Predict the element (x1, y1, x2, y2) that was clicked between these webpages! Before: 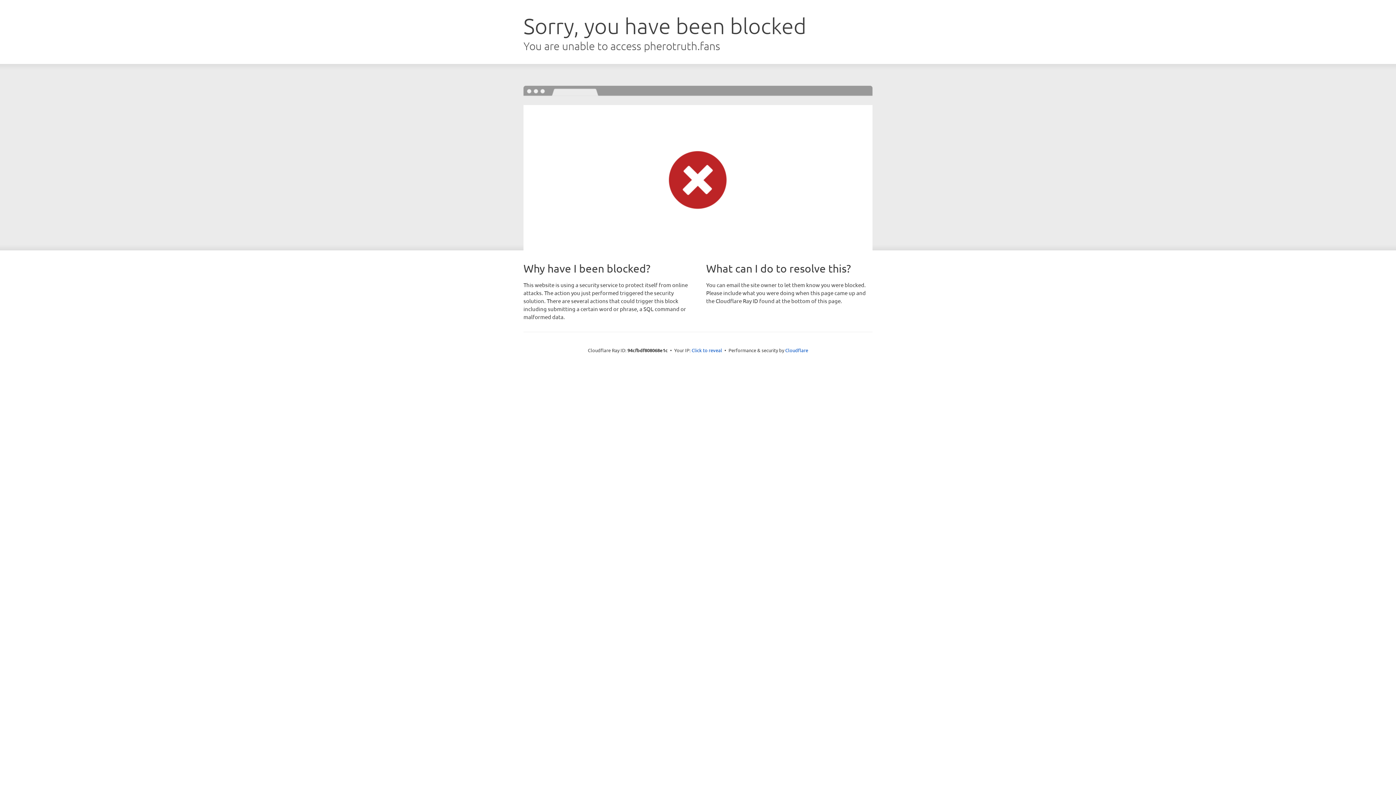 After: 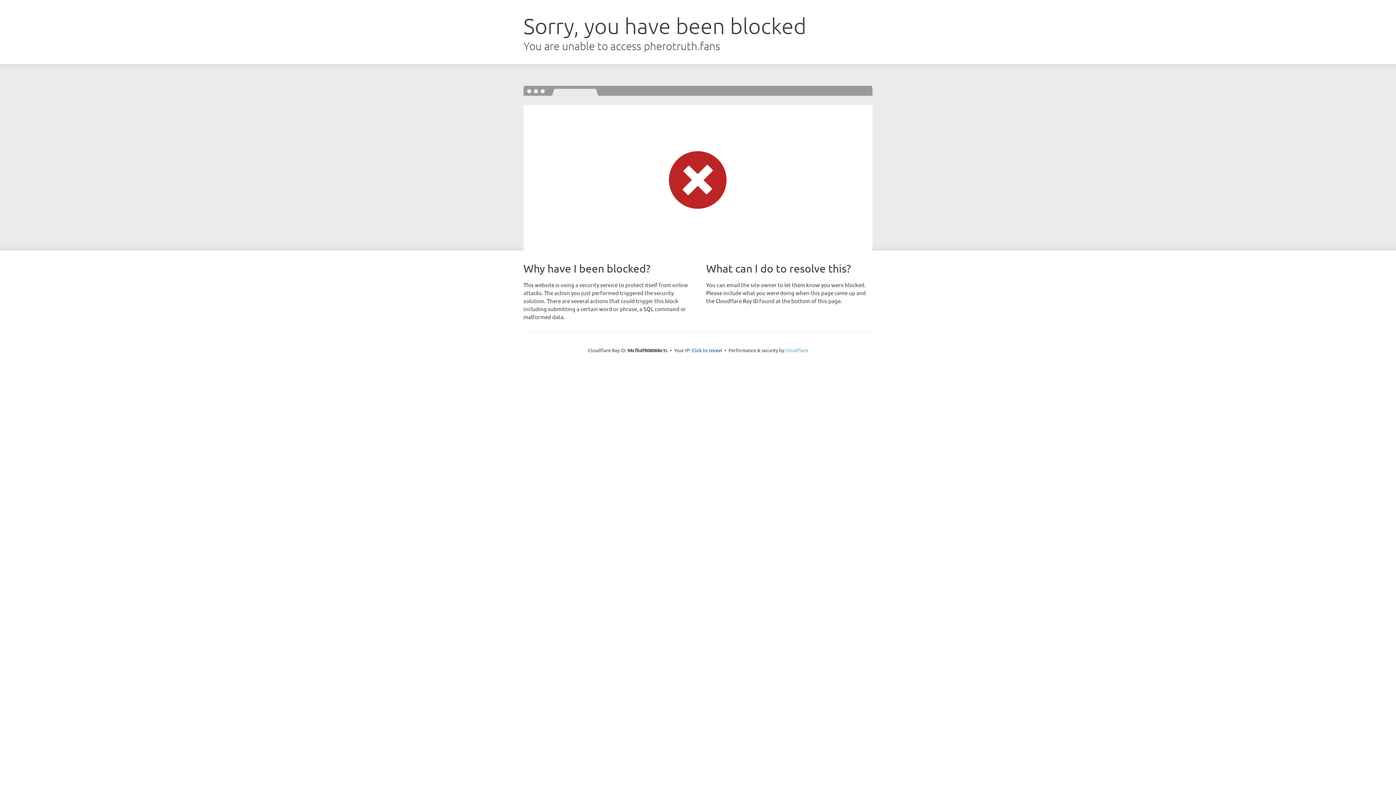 Action: bbox: (785, 347, 808, 353) label: Cloudflare